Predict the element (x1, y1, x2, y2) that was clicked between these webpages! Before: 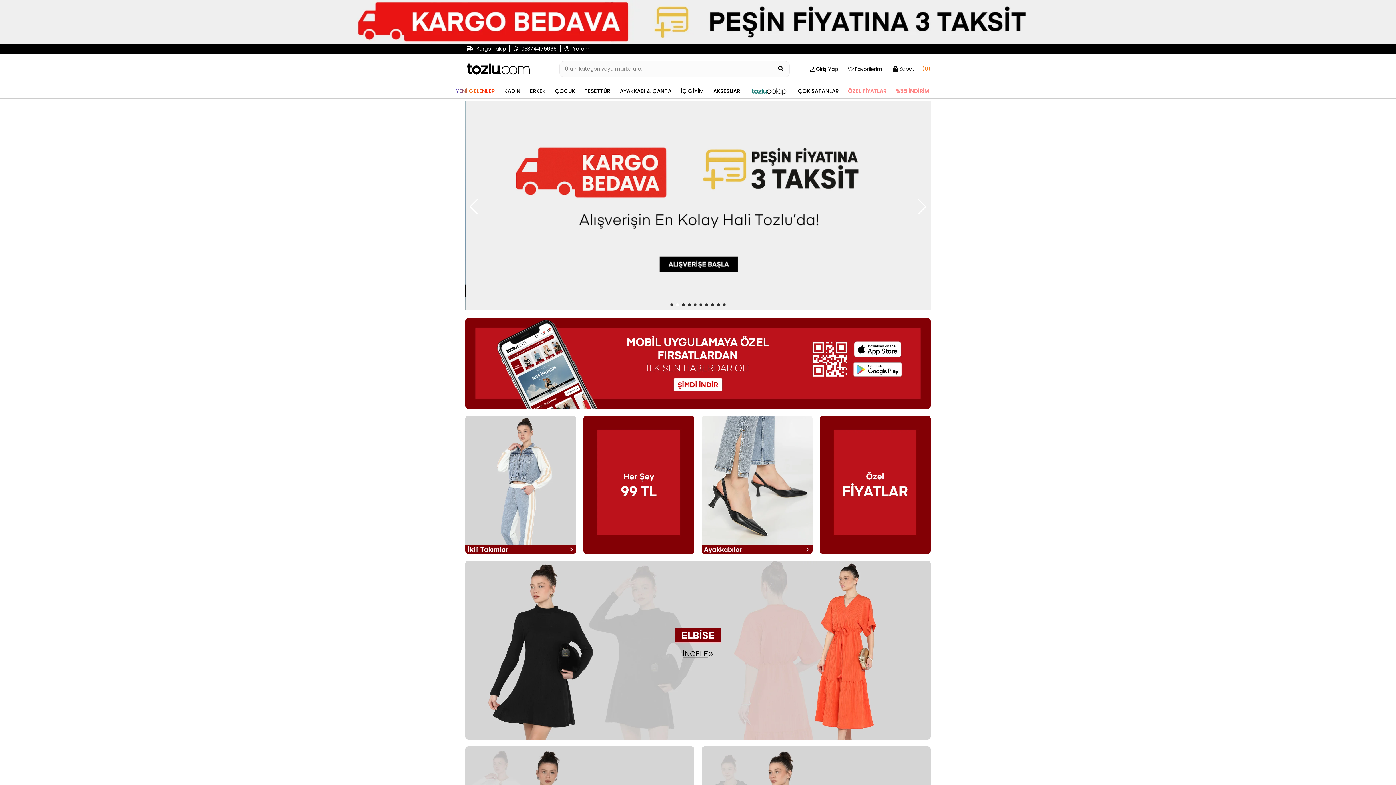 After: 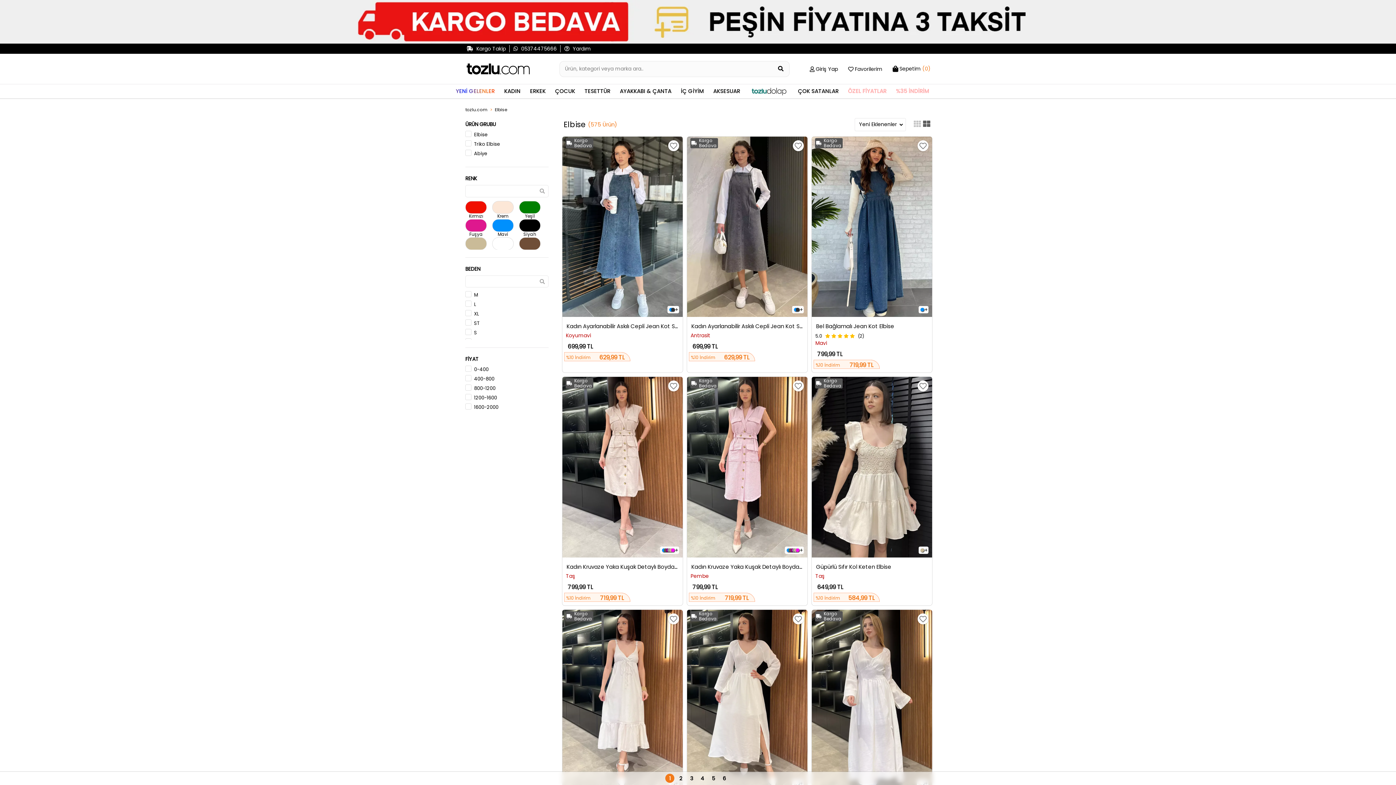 Action: bbox: (465, 561, 930, 740)